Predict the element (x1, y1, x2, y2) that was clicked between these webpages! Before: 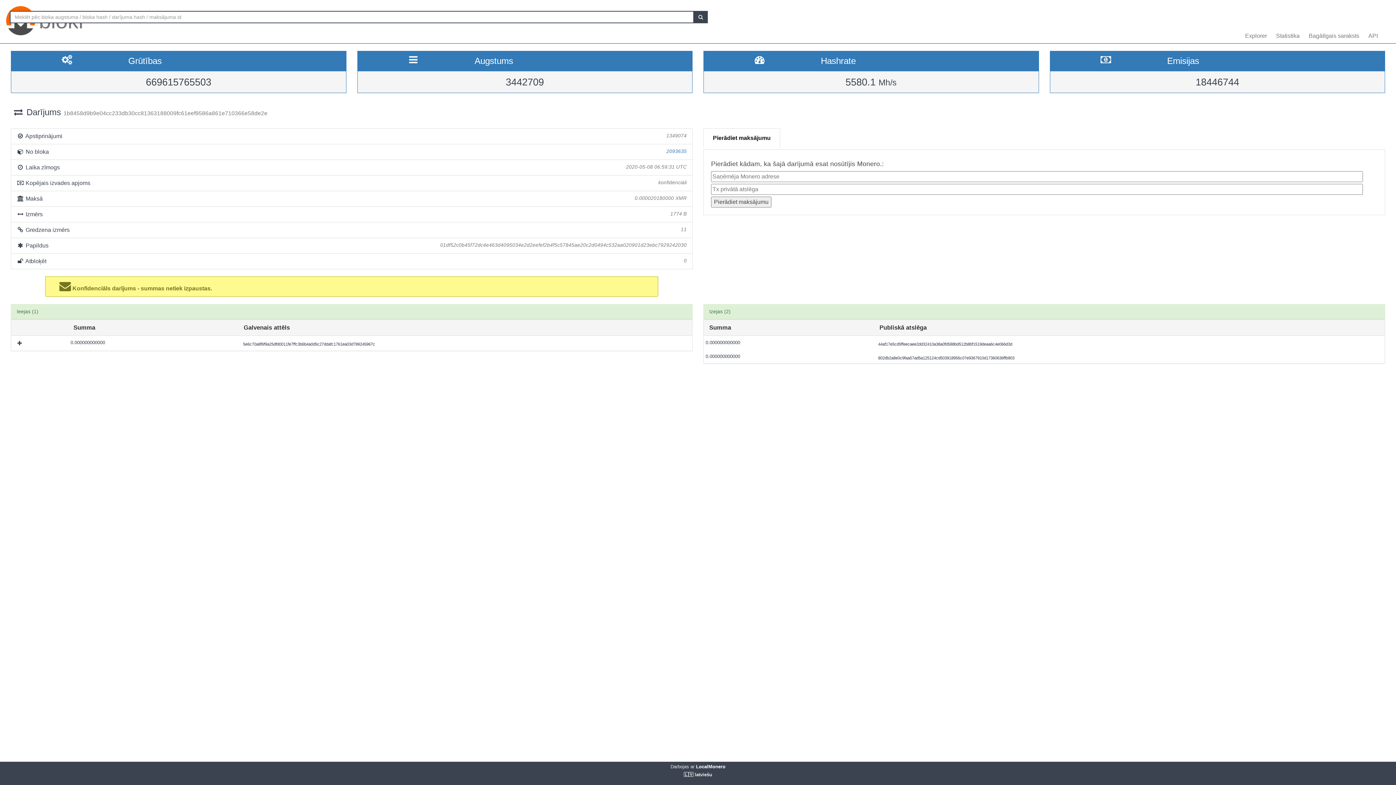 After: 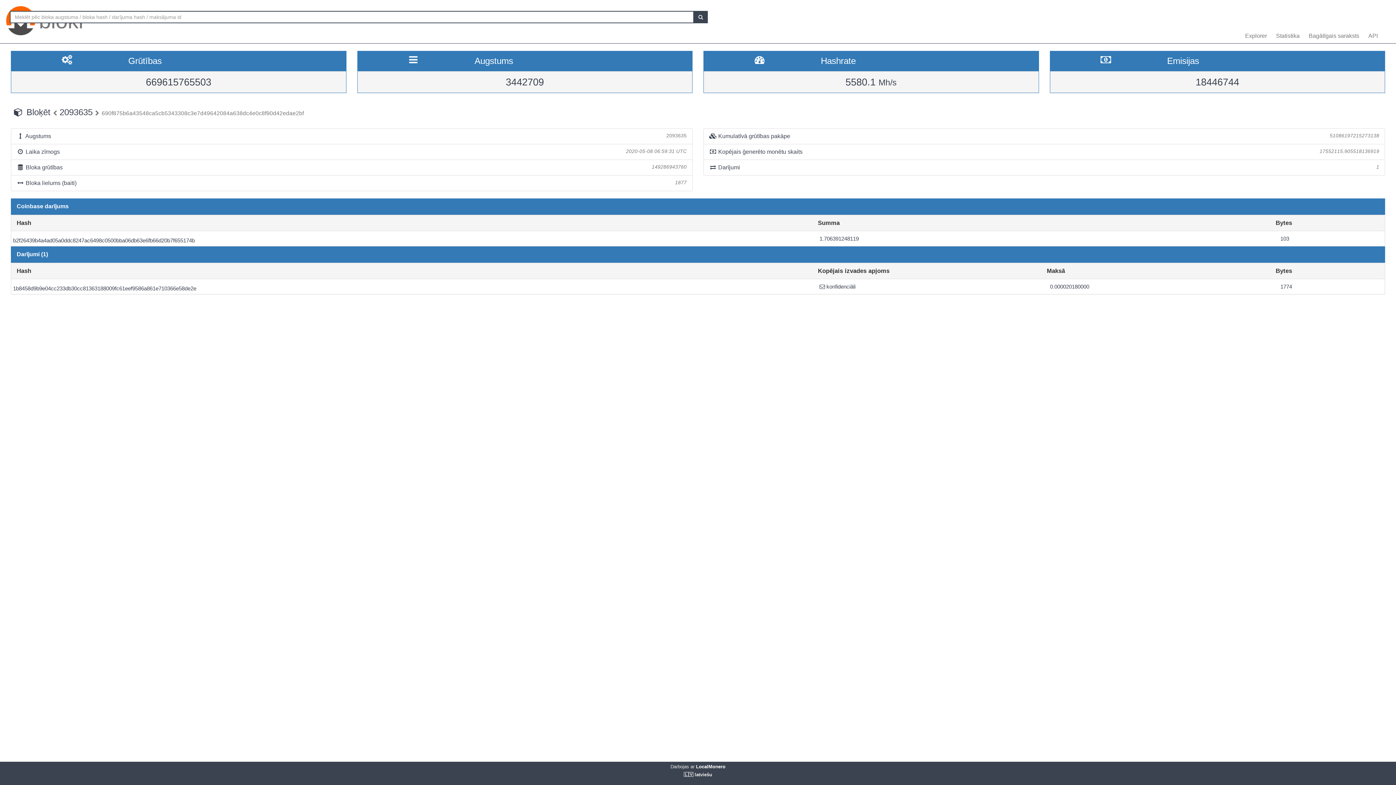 Action: bbox: (666, 148, 686, 154) label: 2093635